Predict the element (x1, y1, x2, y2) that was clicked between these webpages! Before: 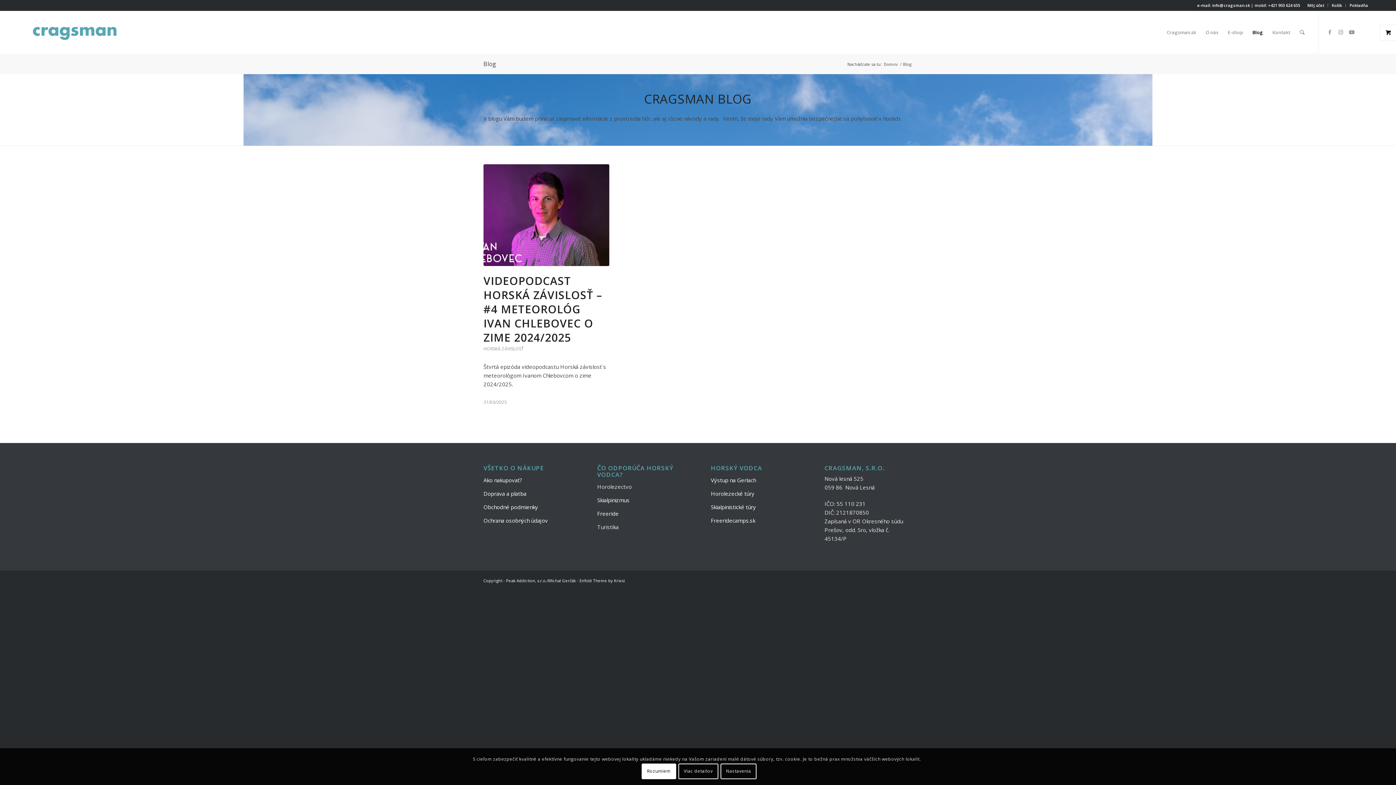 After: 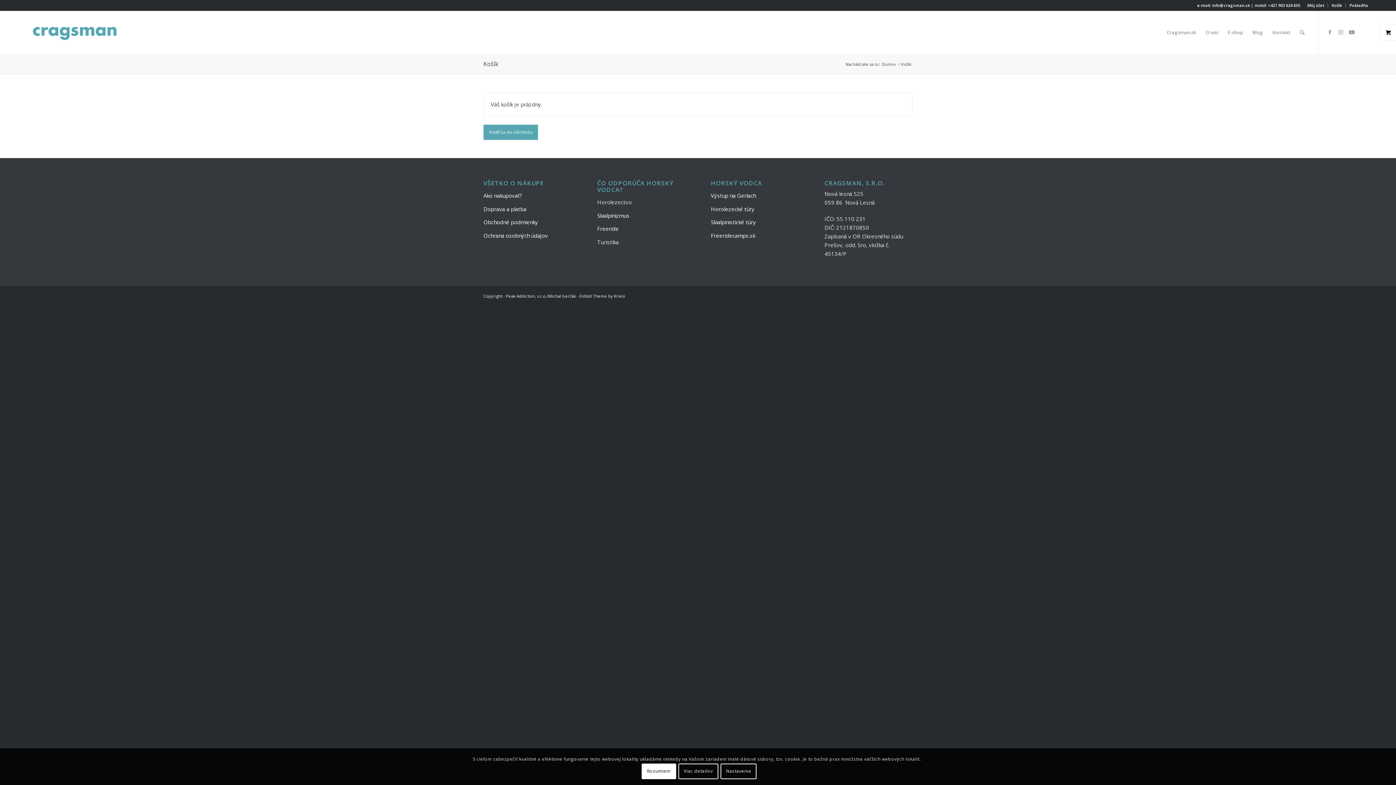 Action: bbox: (1332, 0, 1342, 10) label: Košík